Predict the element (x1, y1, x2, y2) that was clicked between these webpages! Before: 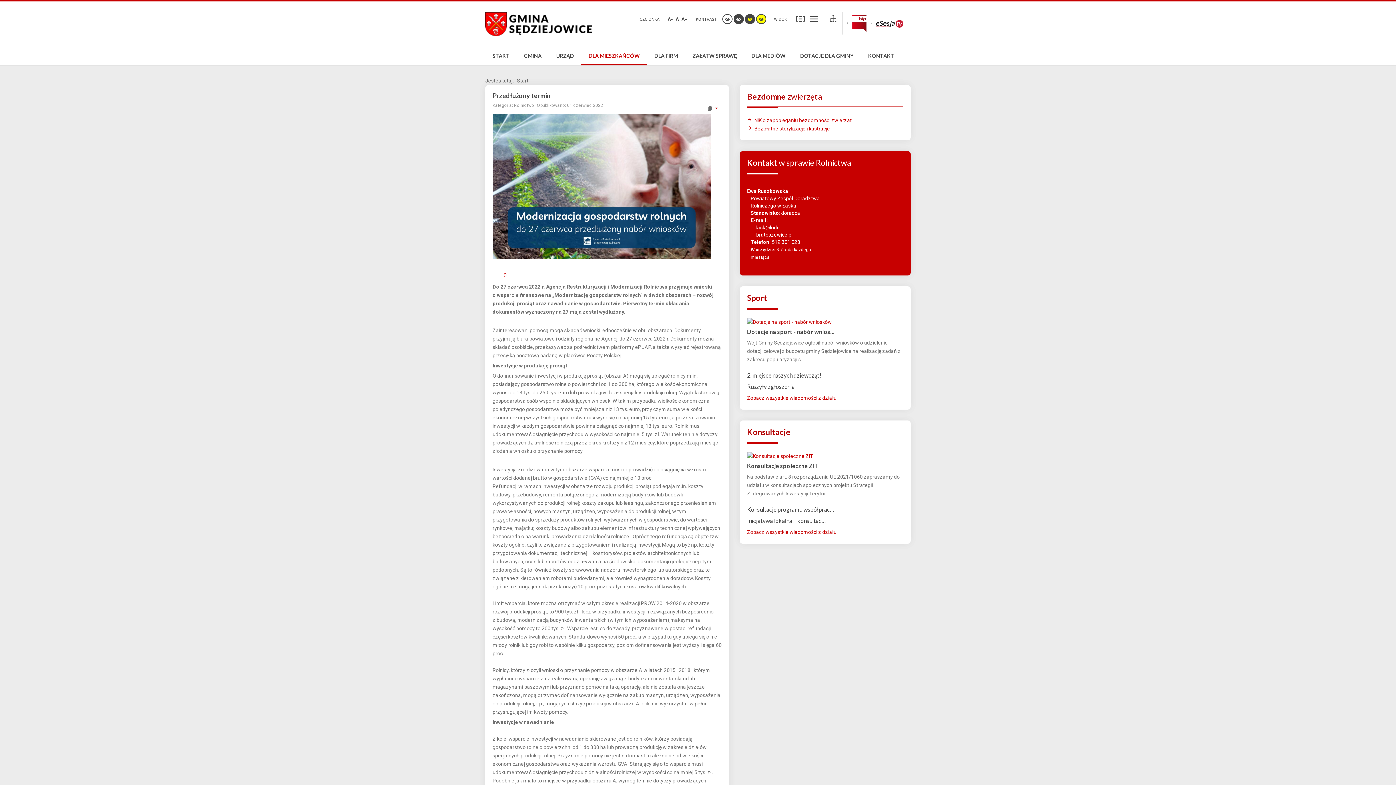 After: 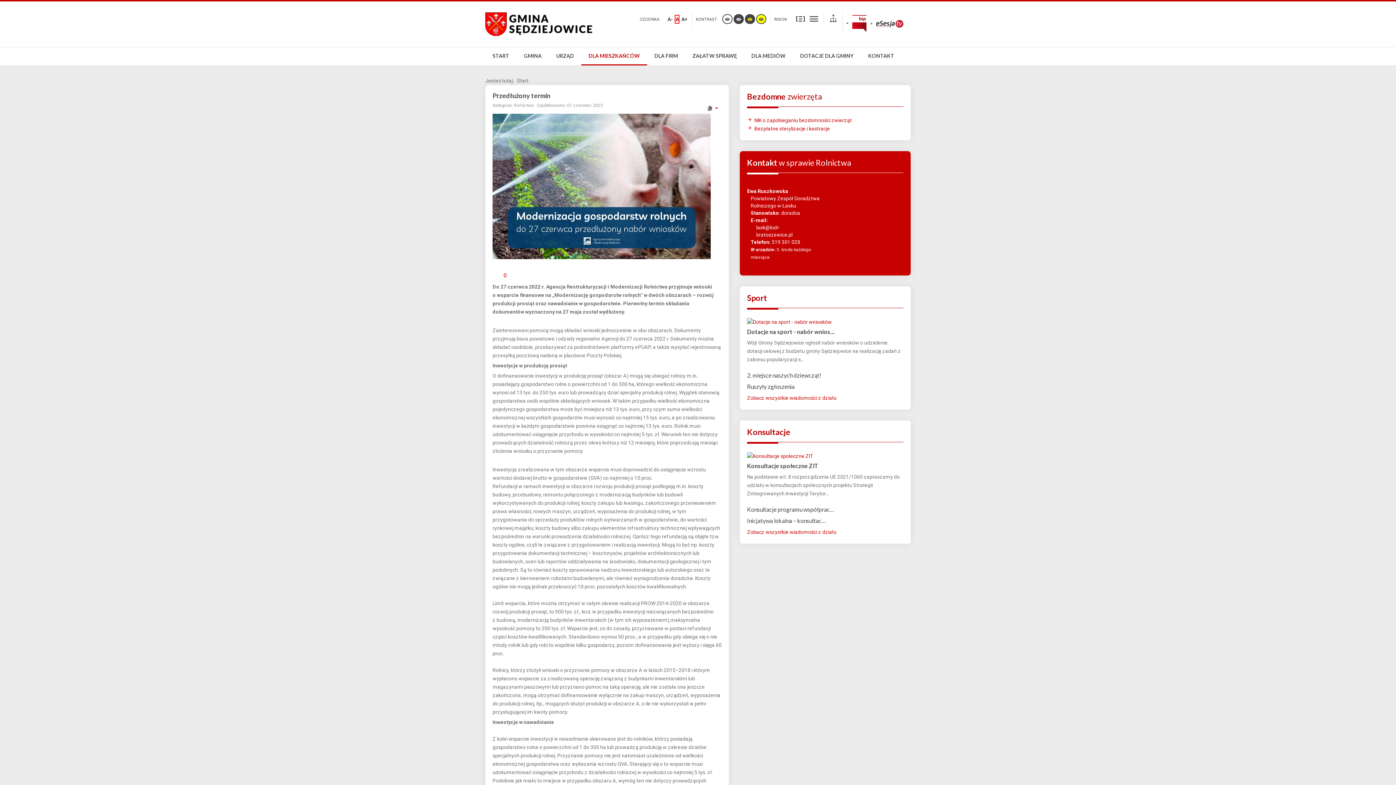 Action: bbox: (674, 14, 679, 23) label: A